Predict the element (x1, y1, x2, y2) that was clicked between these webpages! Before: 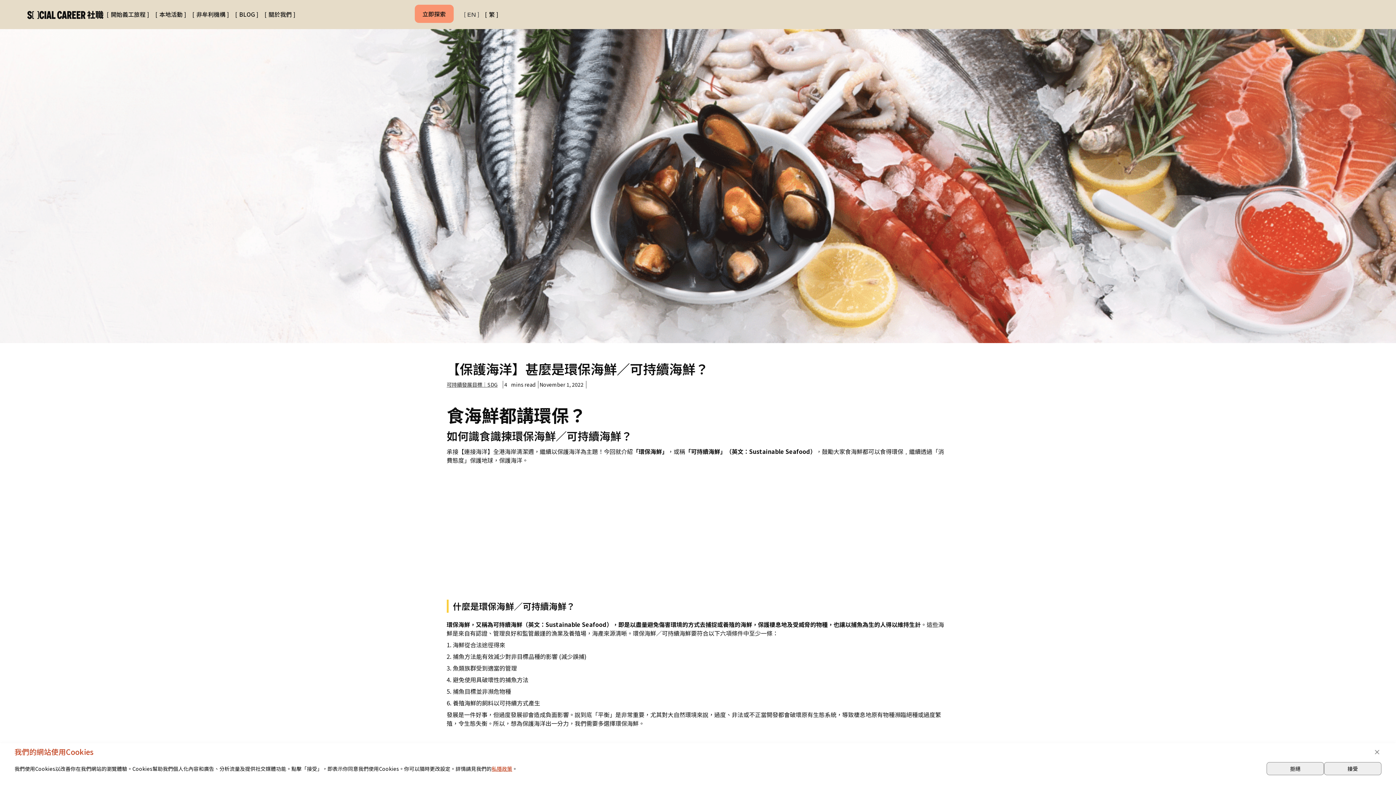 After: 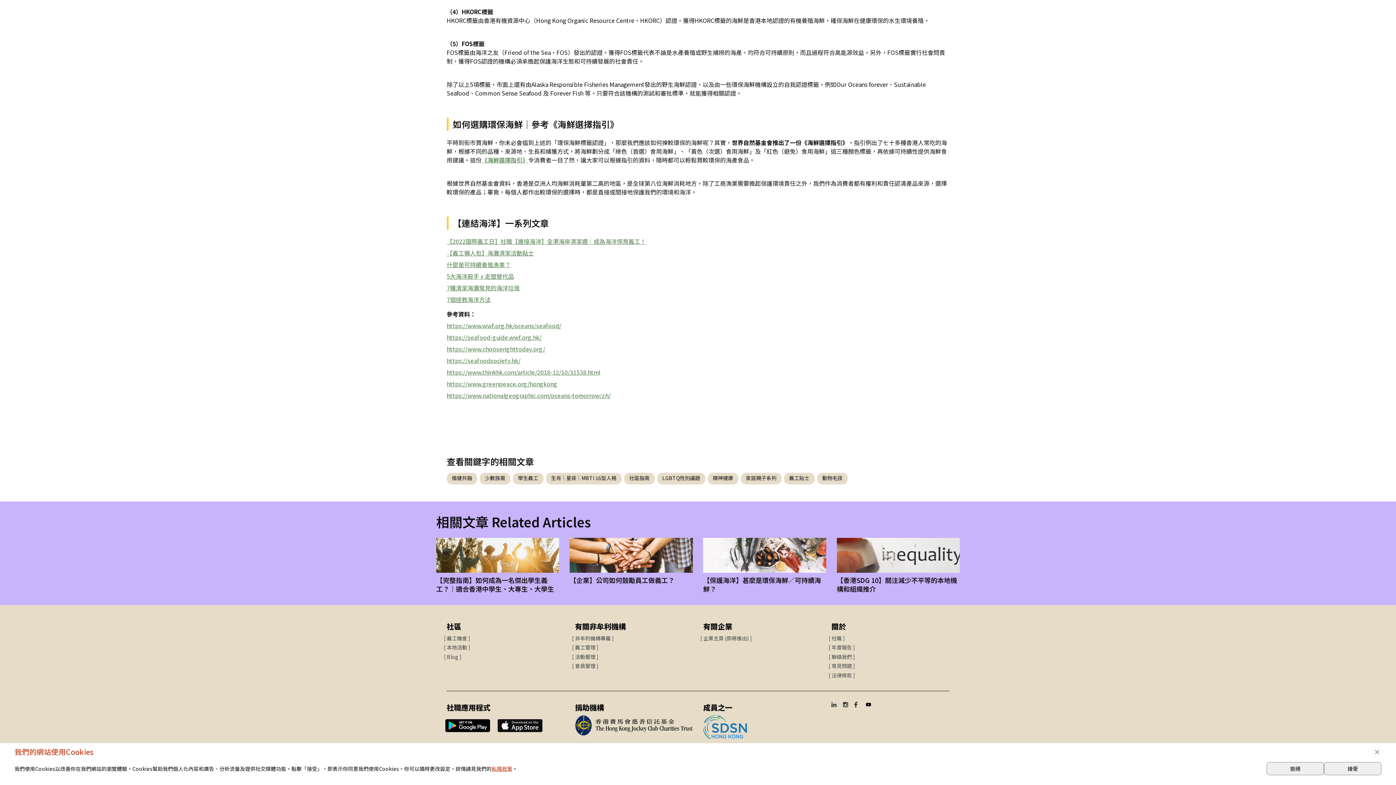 Action: label: 【連結海洋】一系列文章 bbox: (457, 572, 939, 582)